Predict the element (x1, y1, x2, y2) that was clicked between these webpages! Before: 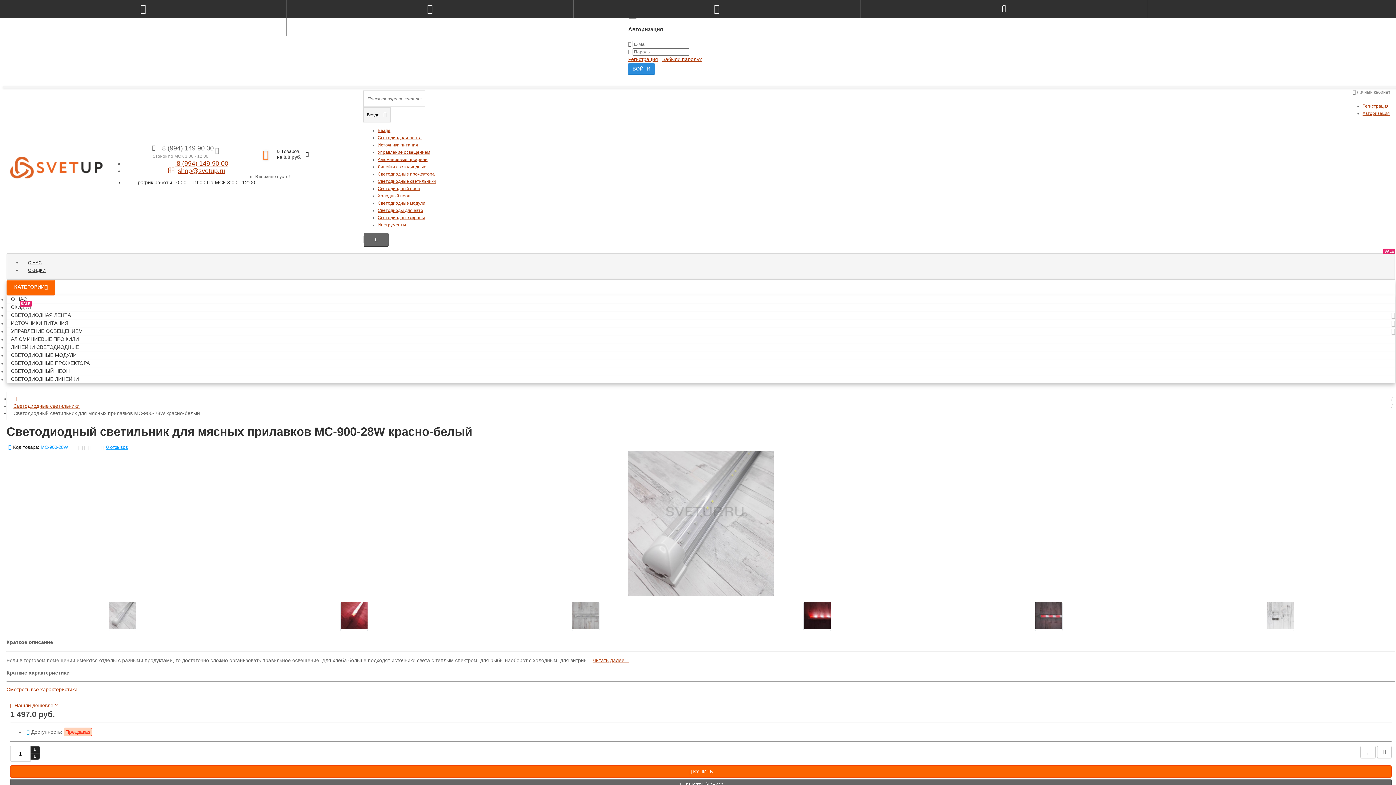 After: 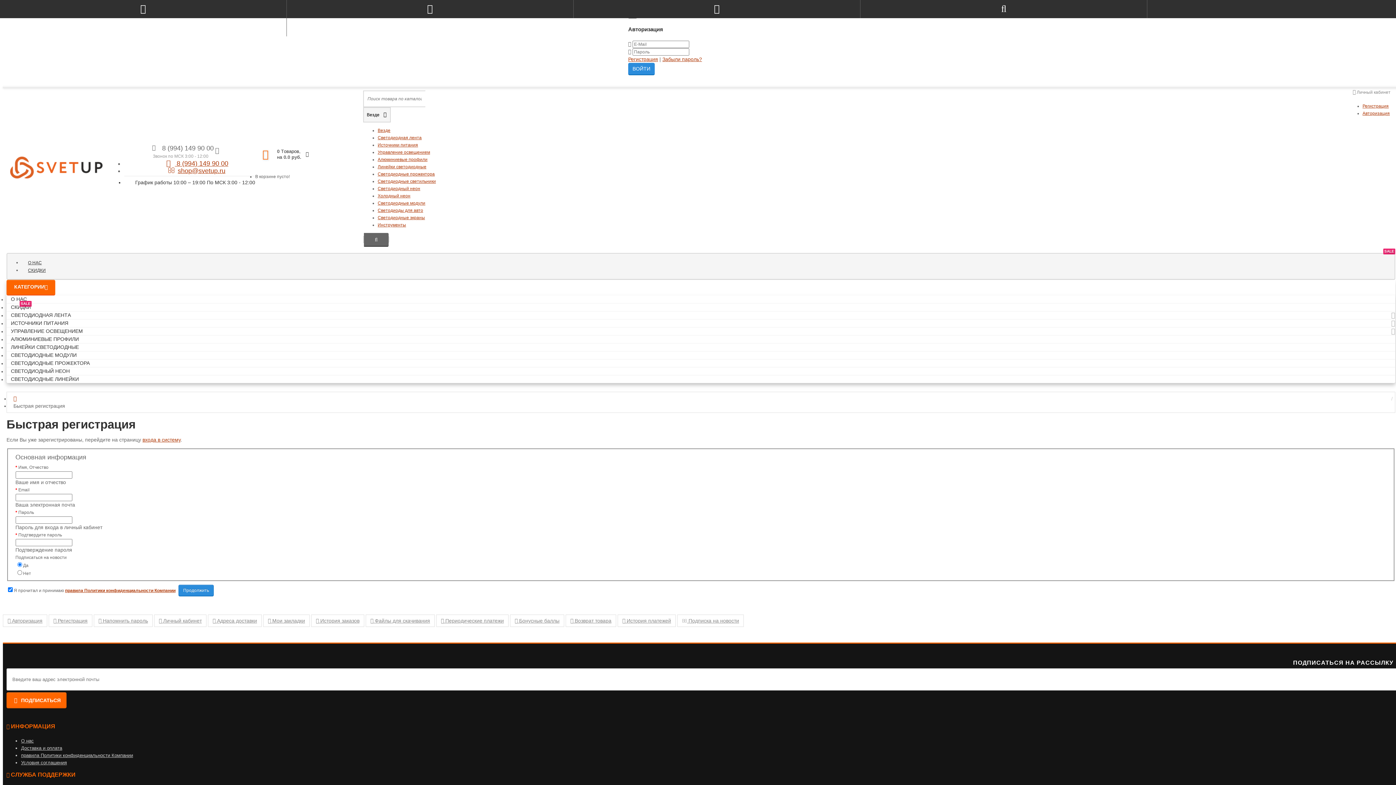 Action: bbox: (628, 56, 658, 62) label: Регистрация